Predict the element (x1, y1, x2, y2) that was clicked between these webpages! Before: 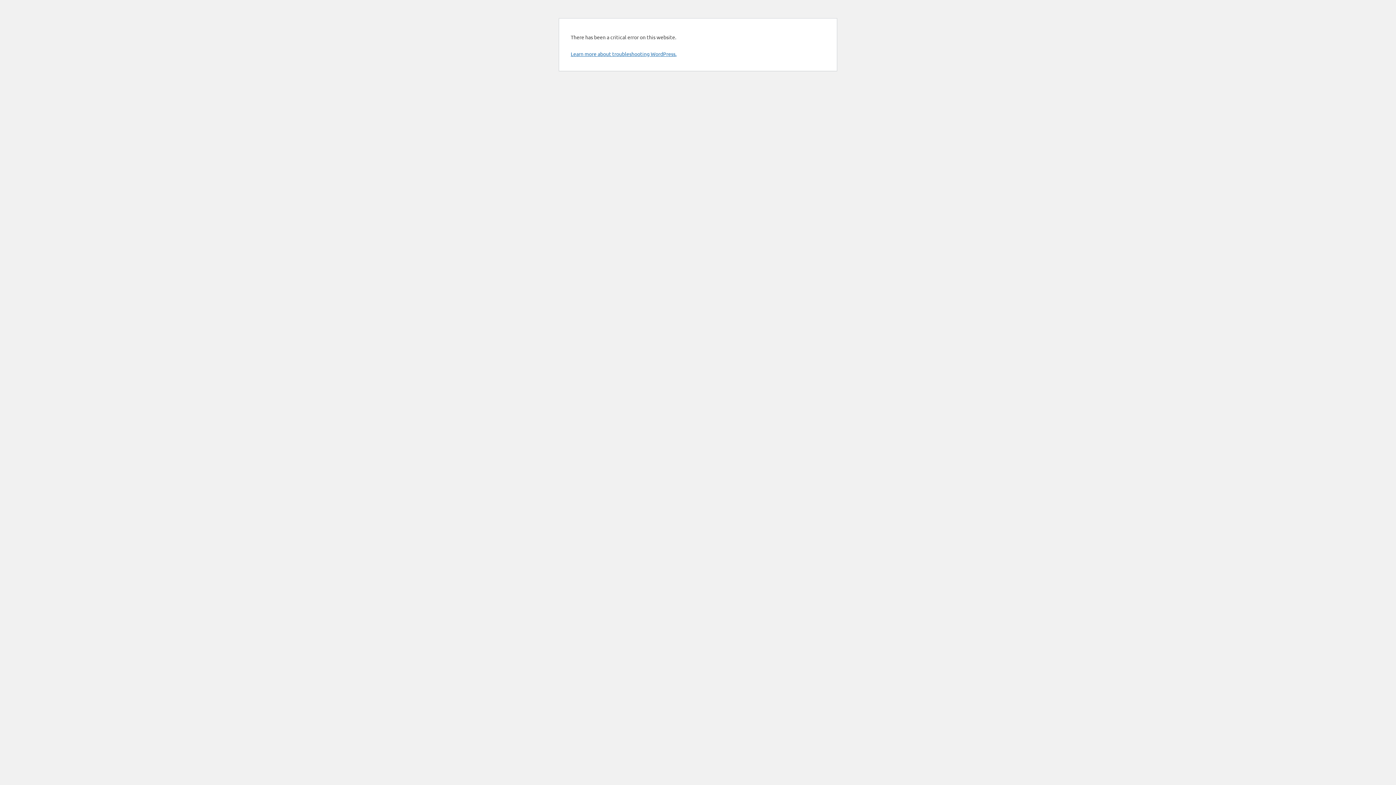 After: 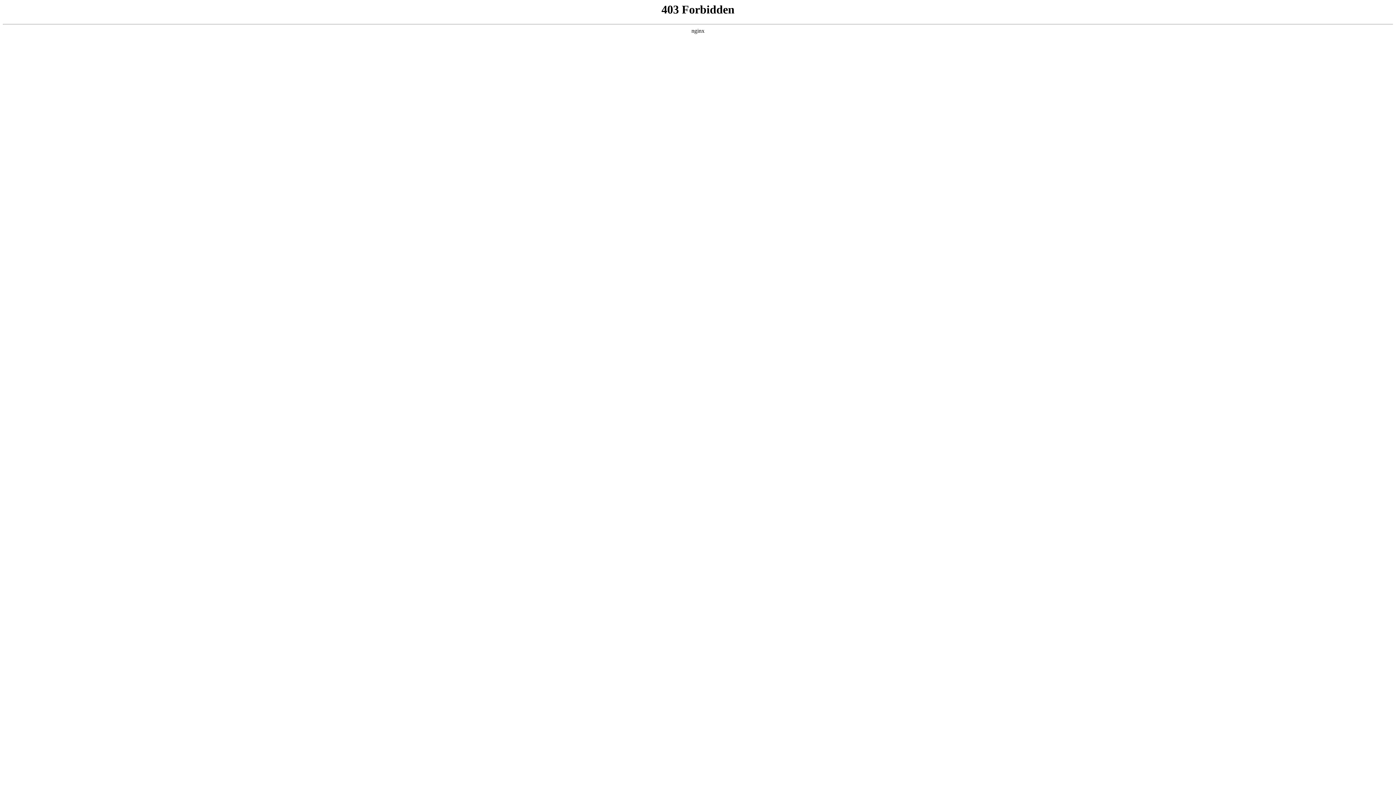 Action: label: Learn more about troubleshooting WordPress. bbox: (570, 50, 676, 57)